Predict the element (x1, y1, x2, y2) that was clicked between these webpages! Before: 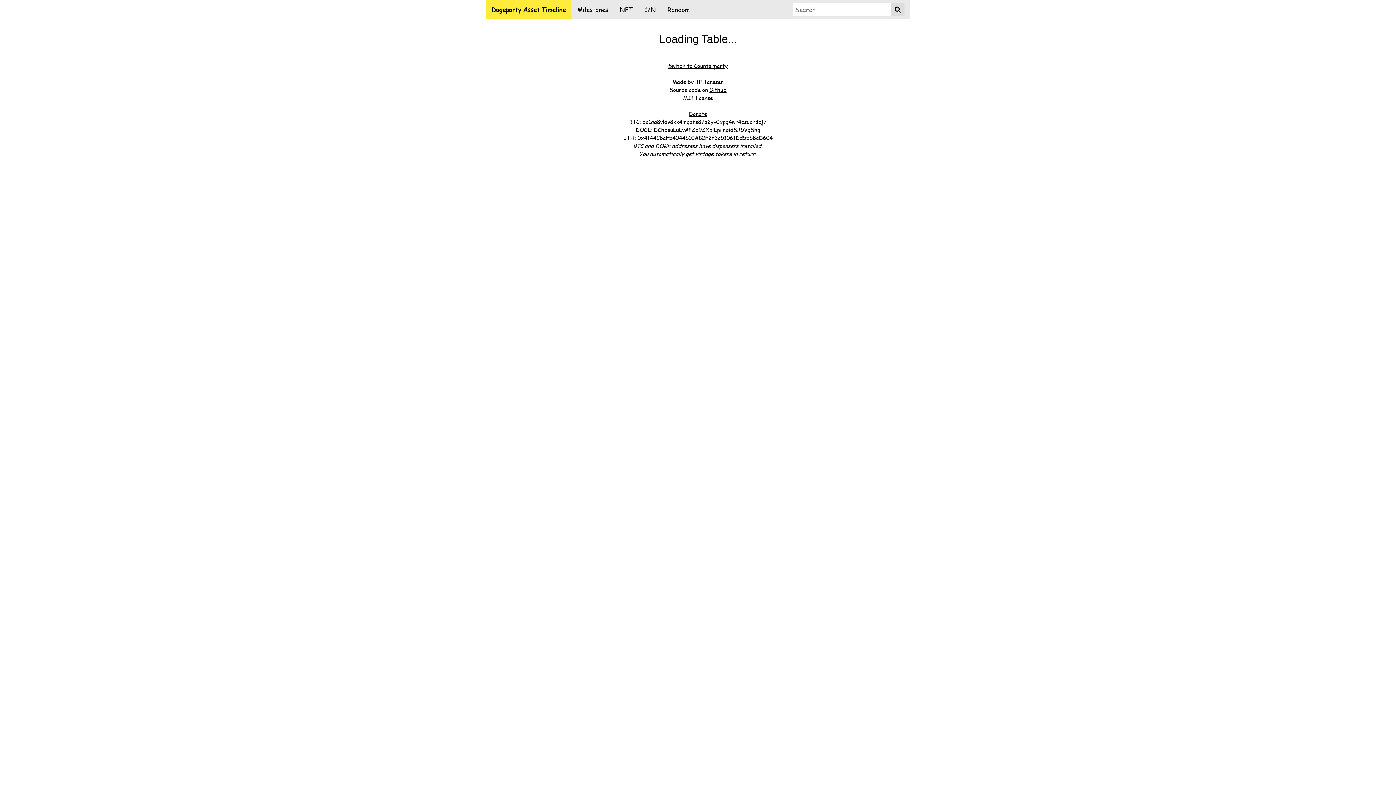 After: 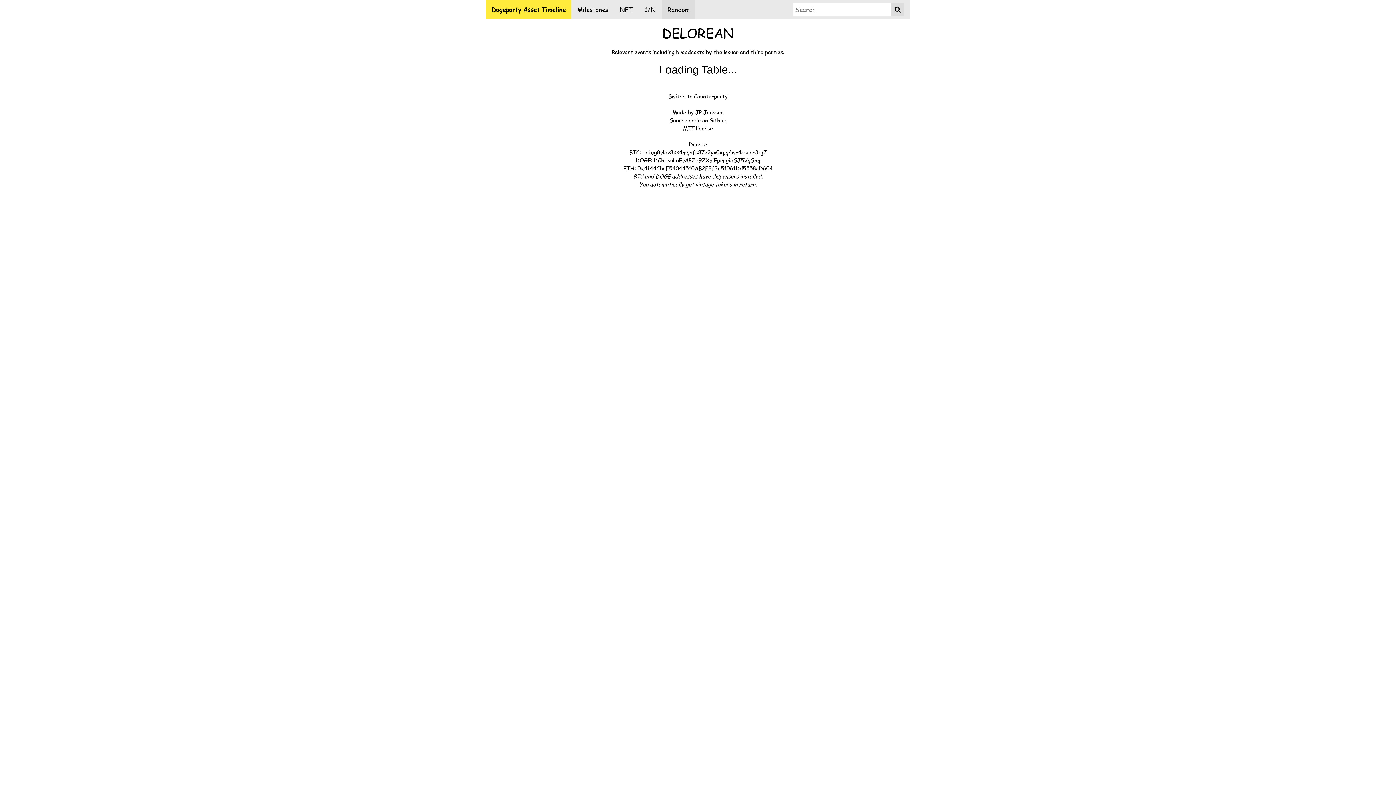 Action: bbox: (661, 0, 695, 19) label: Random